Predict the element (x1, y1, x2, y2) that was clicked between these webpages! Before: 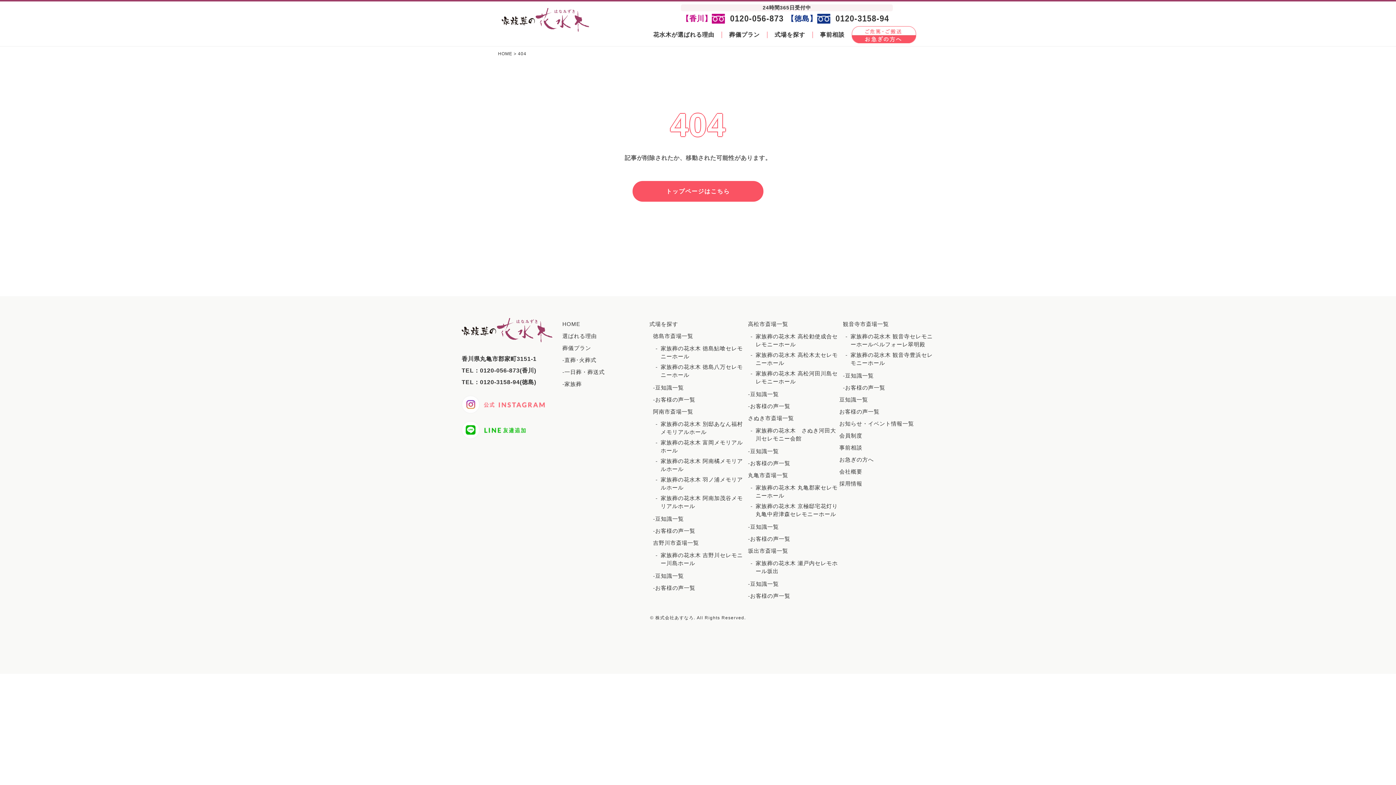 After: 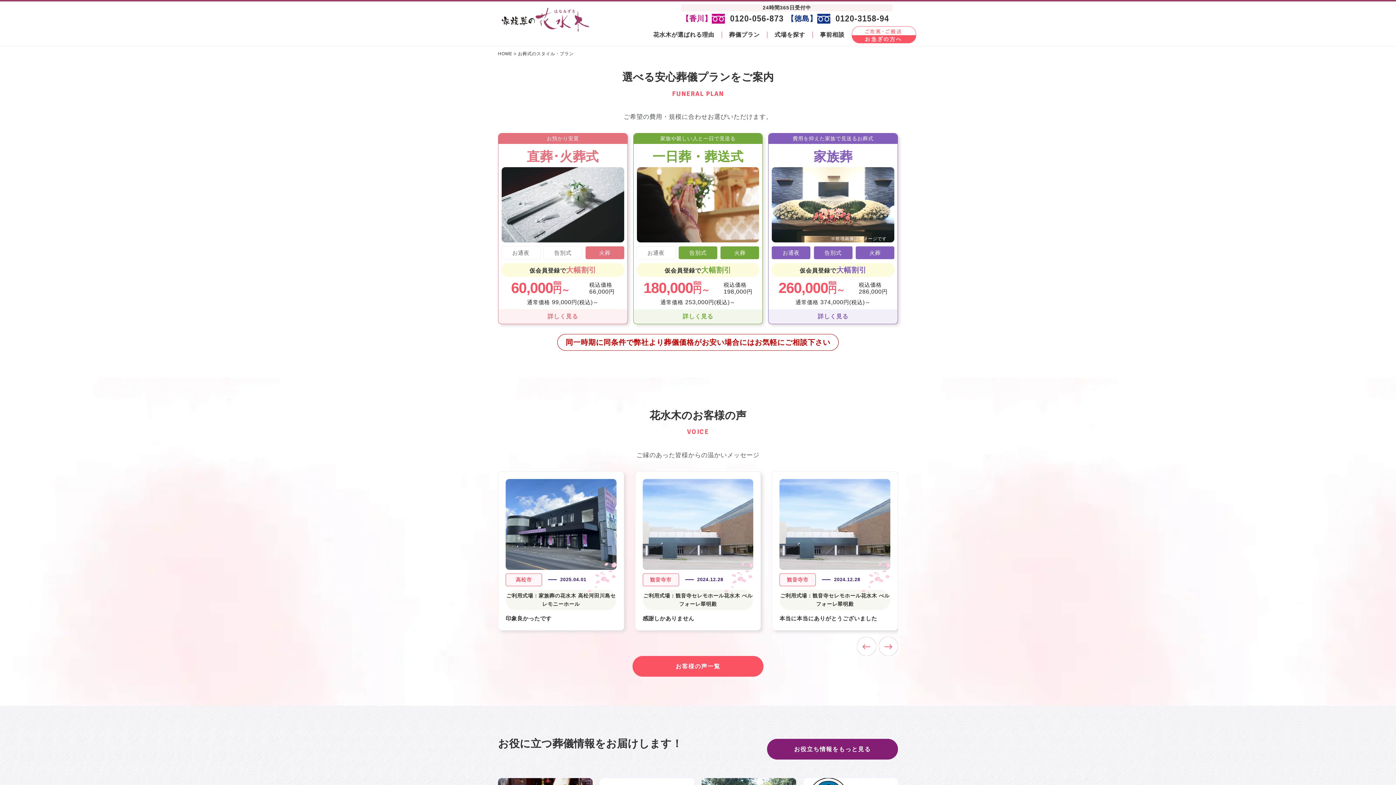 Action: label: 葬儀プラン bbox: (562, 345, 591, 351)